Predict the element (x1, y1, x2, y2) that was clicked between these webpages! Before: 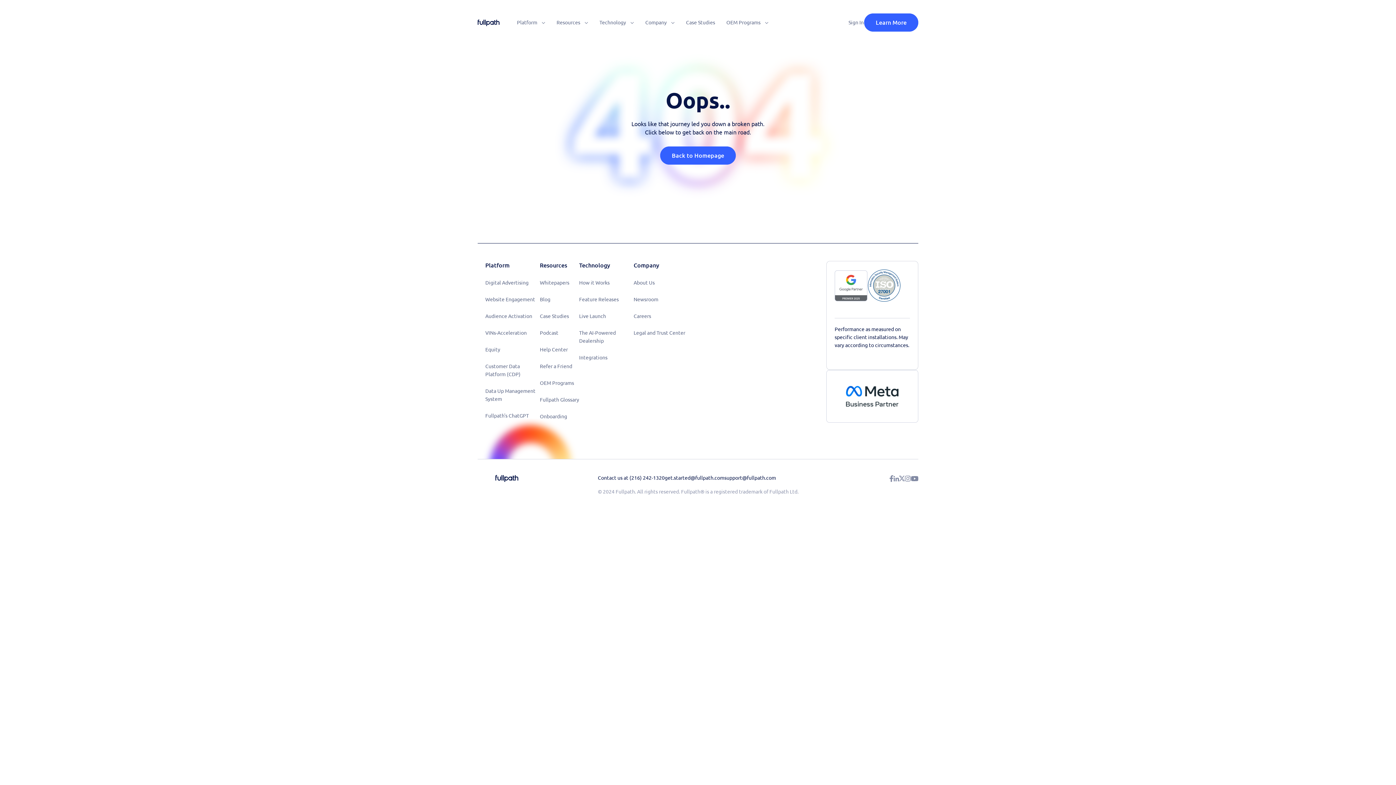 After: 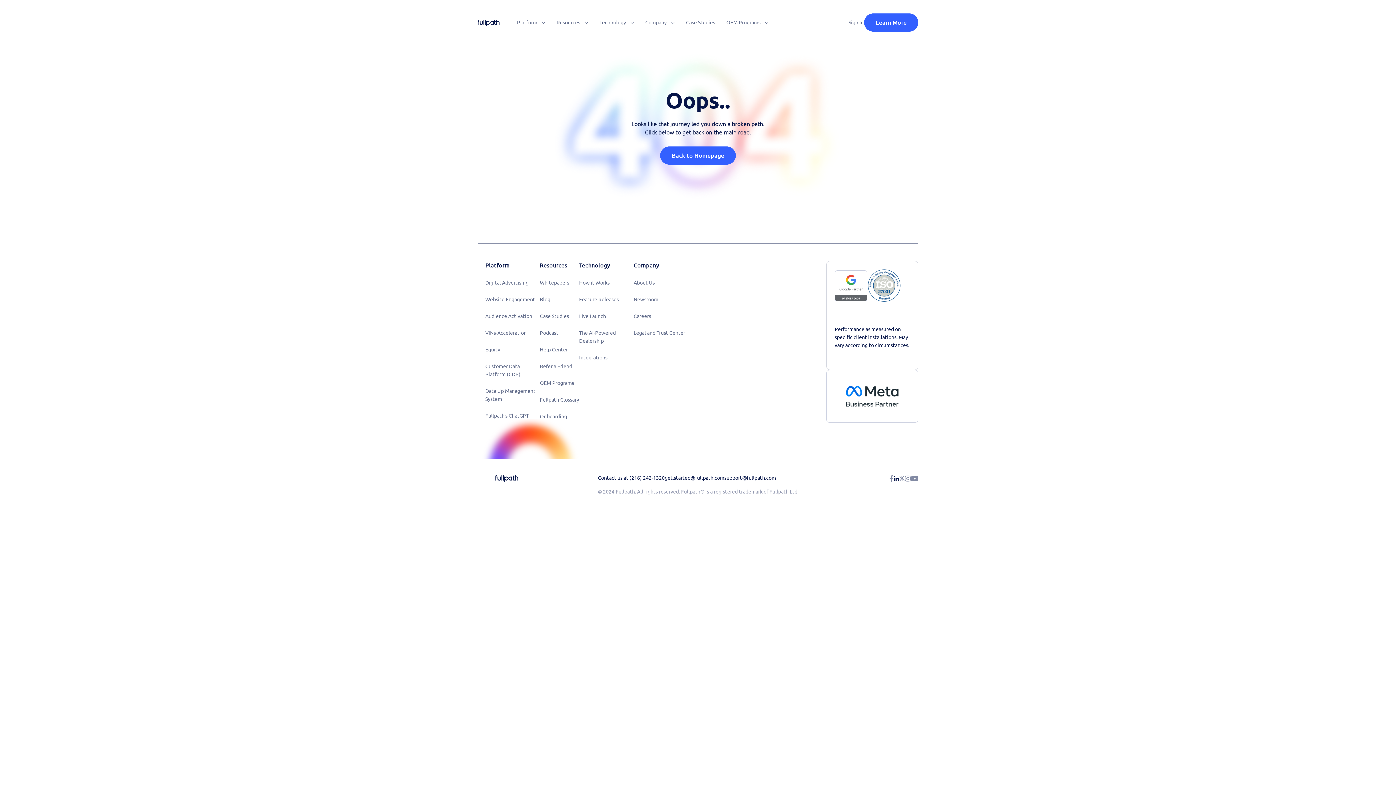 Action: bbox: (893, 474, 899, 482)